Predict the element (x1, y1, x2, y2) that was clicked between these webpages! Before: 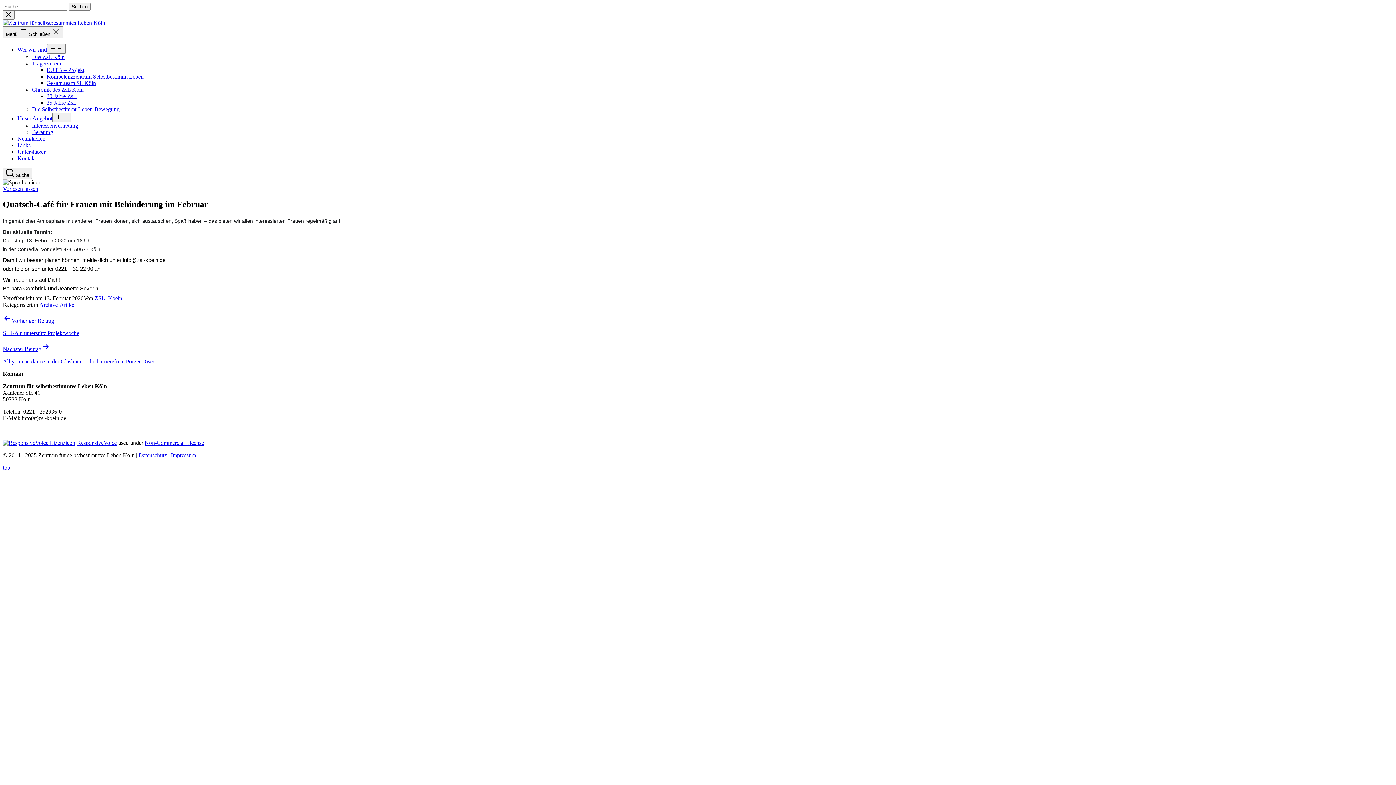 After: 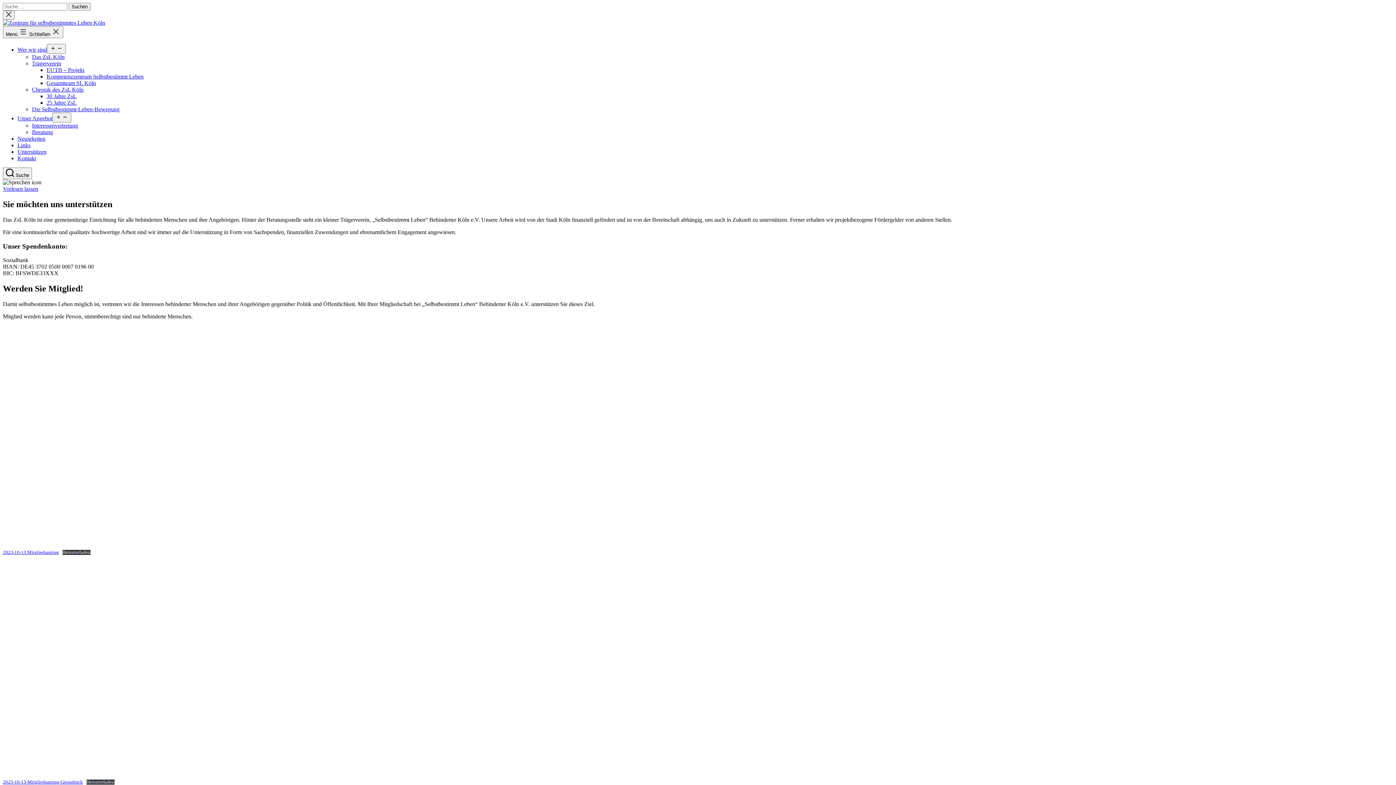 Action: bbox: (17, 148, 46, 154) label: Unterstützen